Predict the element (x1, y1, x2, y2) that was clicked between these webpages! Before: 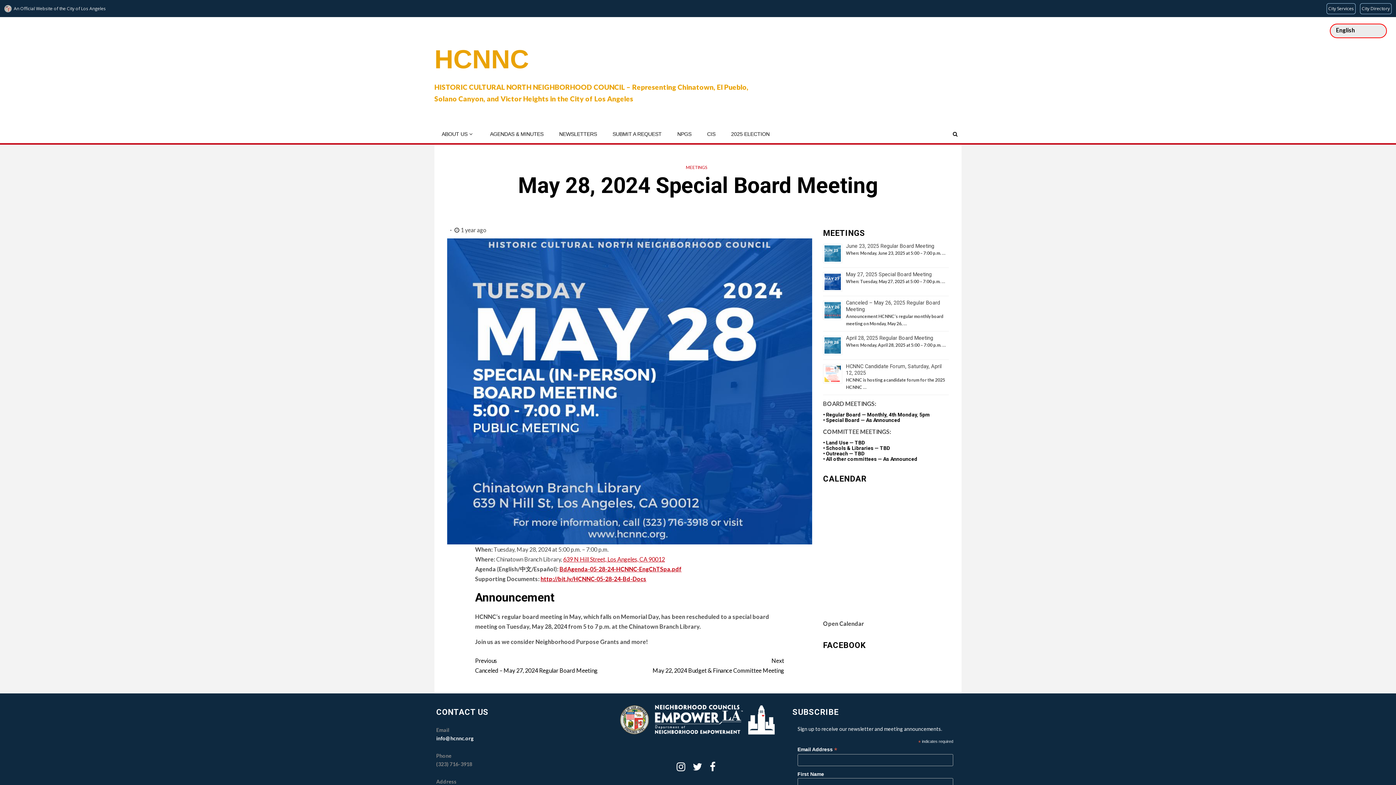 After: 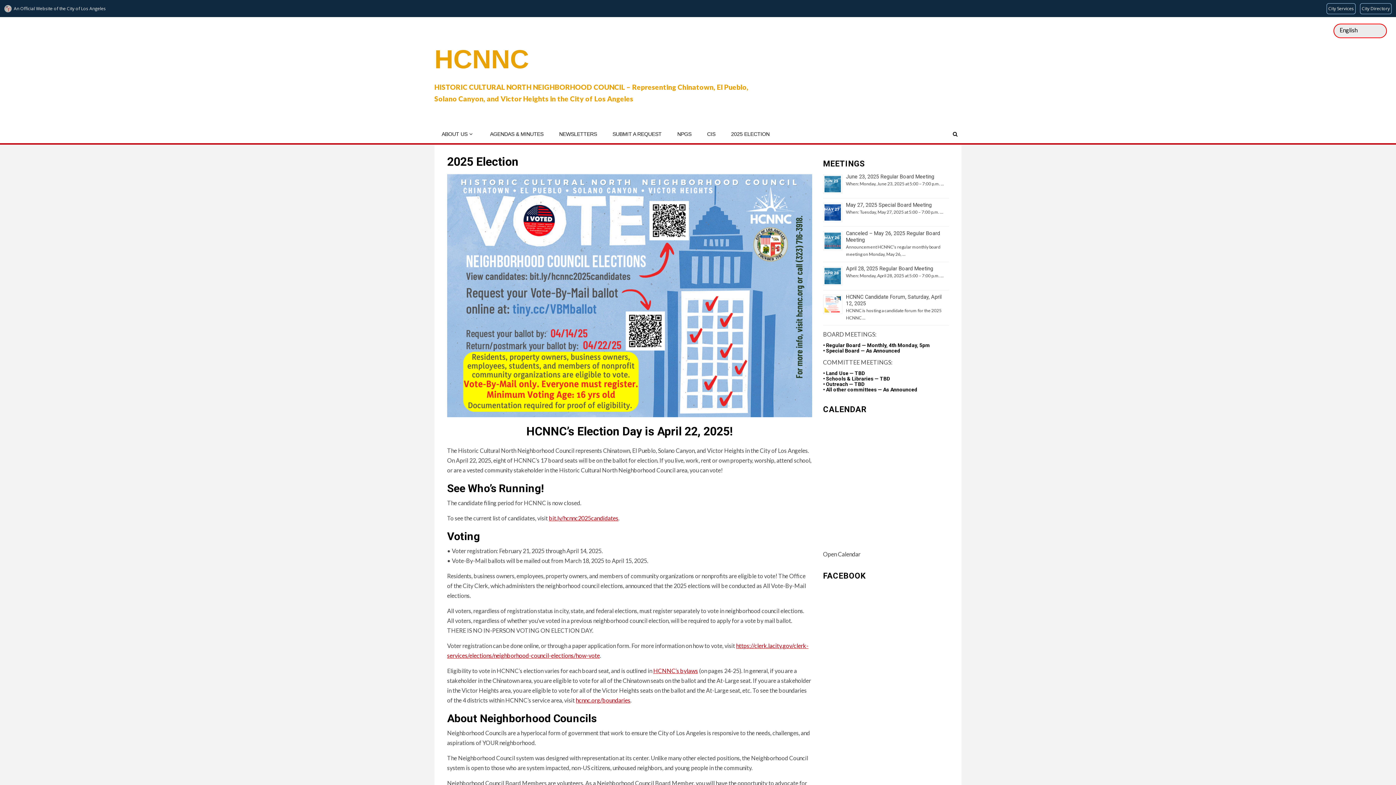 Action: label: 2025 ELECTION bbox: (731, 131, 769, 137)